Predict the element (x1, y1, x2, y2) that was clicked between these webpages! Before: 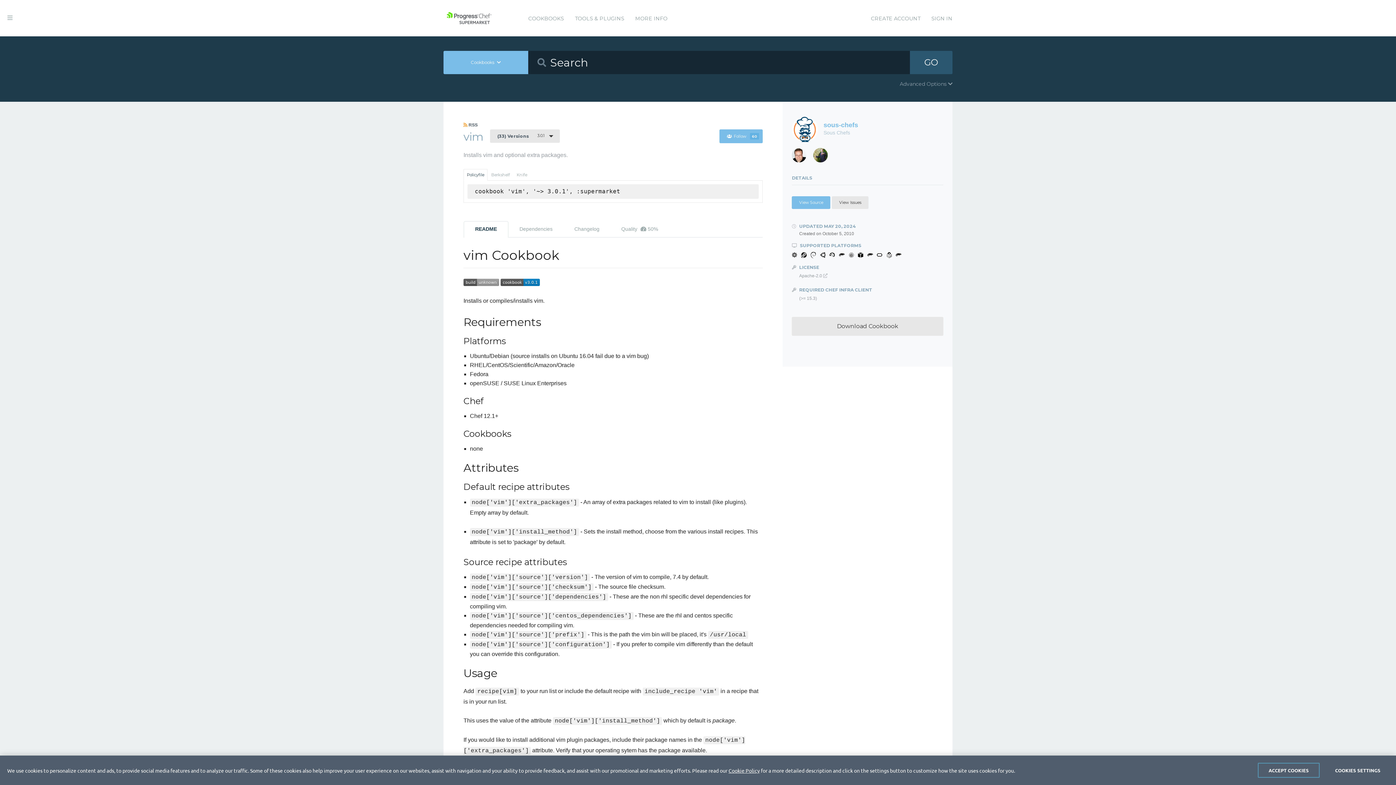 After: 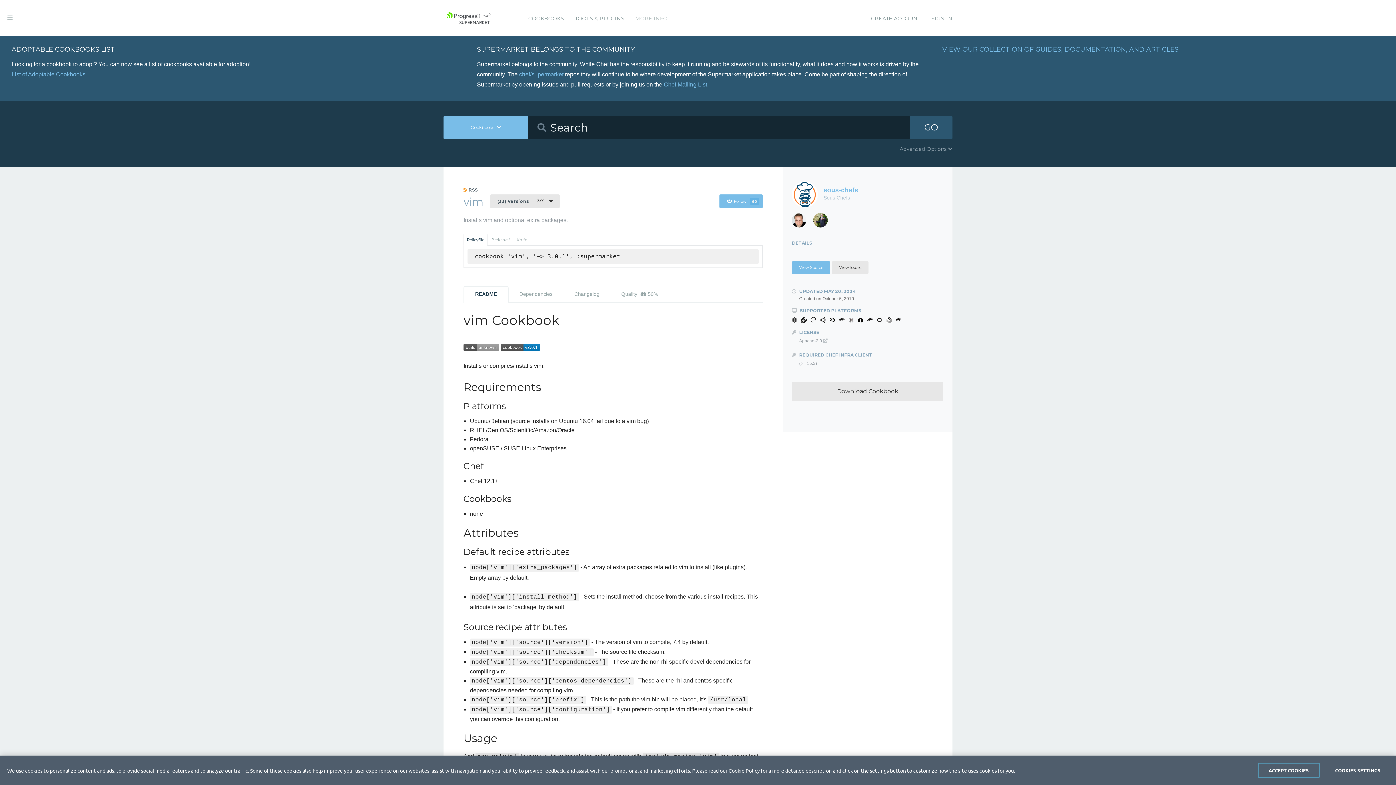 Action: label: MORE INFO bbox: (635, 0, 667, 37)